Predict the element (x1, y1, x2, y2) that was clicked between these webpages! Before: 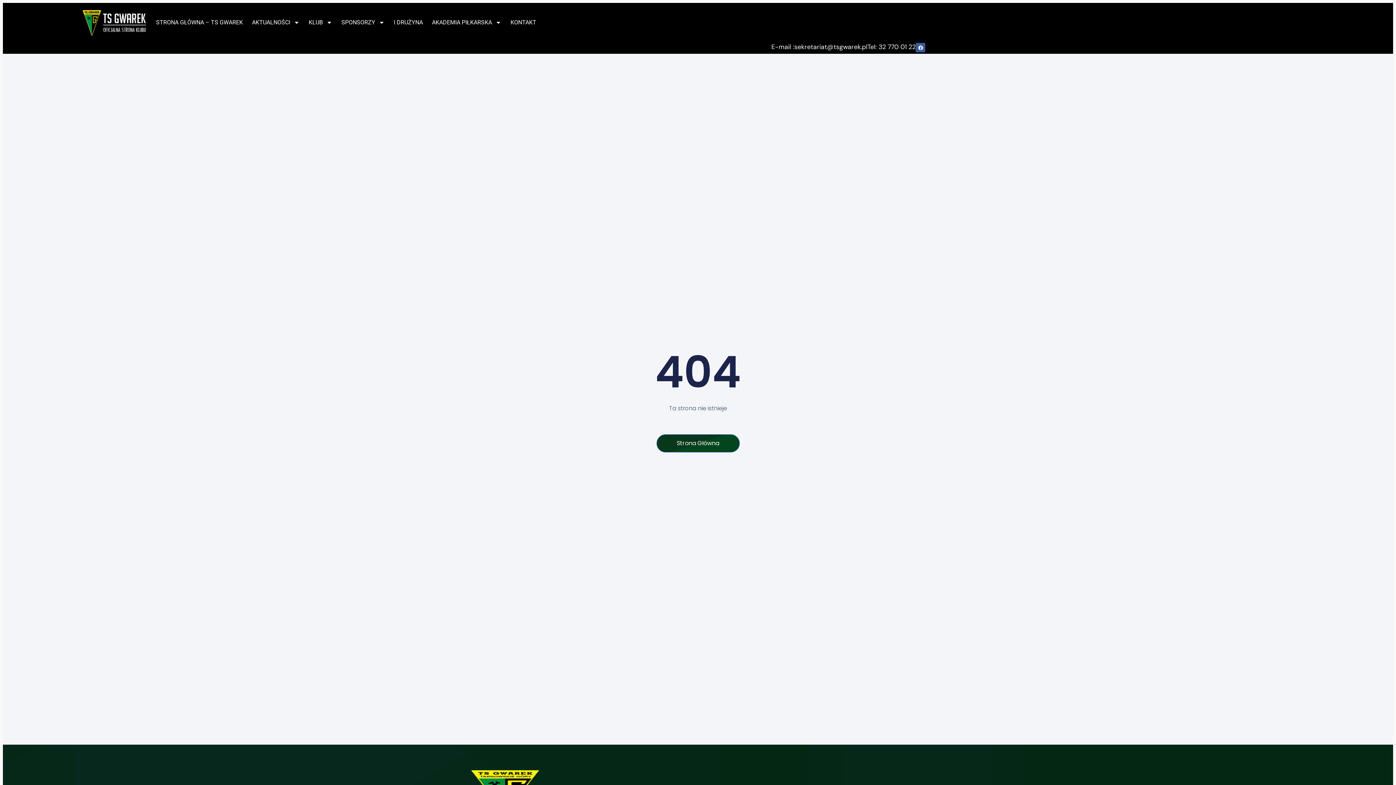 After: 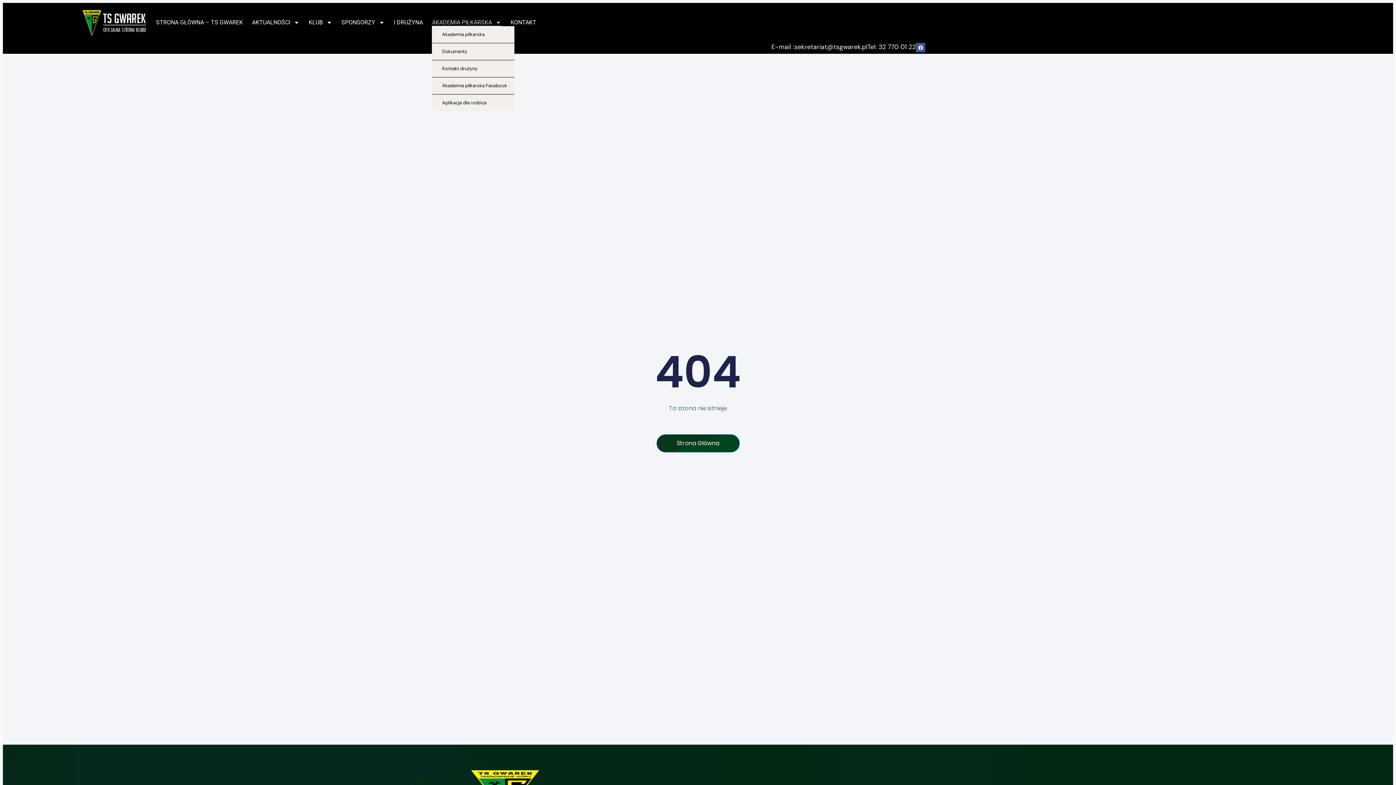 Action: label: AKADEMIA PIŁKARSKA bbox: (432, 18, 501, 26)